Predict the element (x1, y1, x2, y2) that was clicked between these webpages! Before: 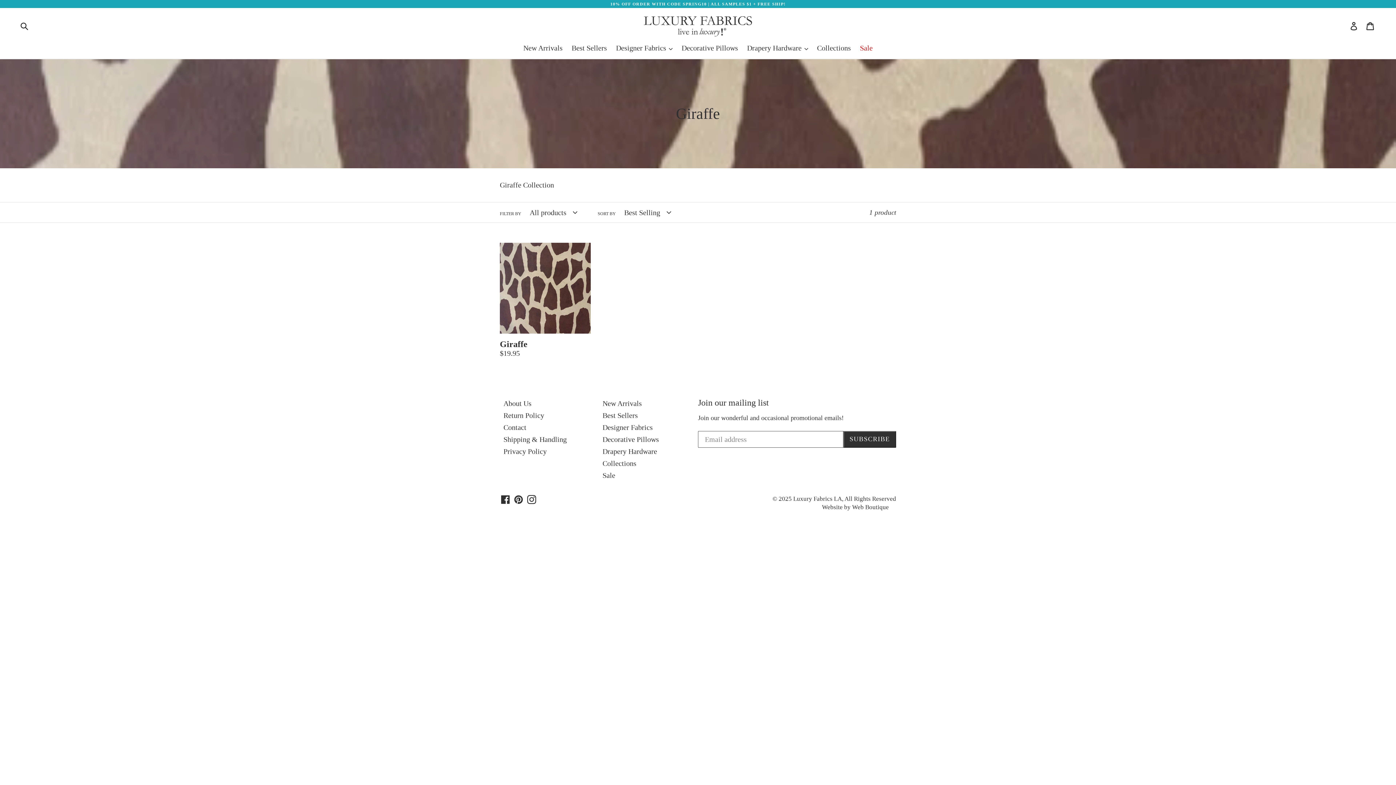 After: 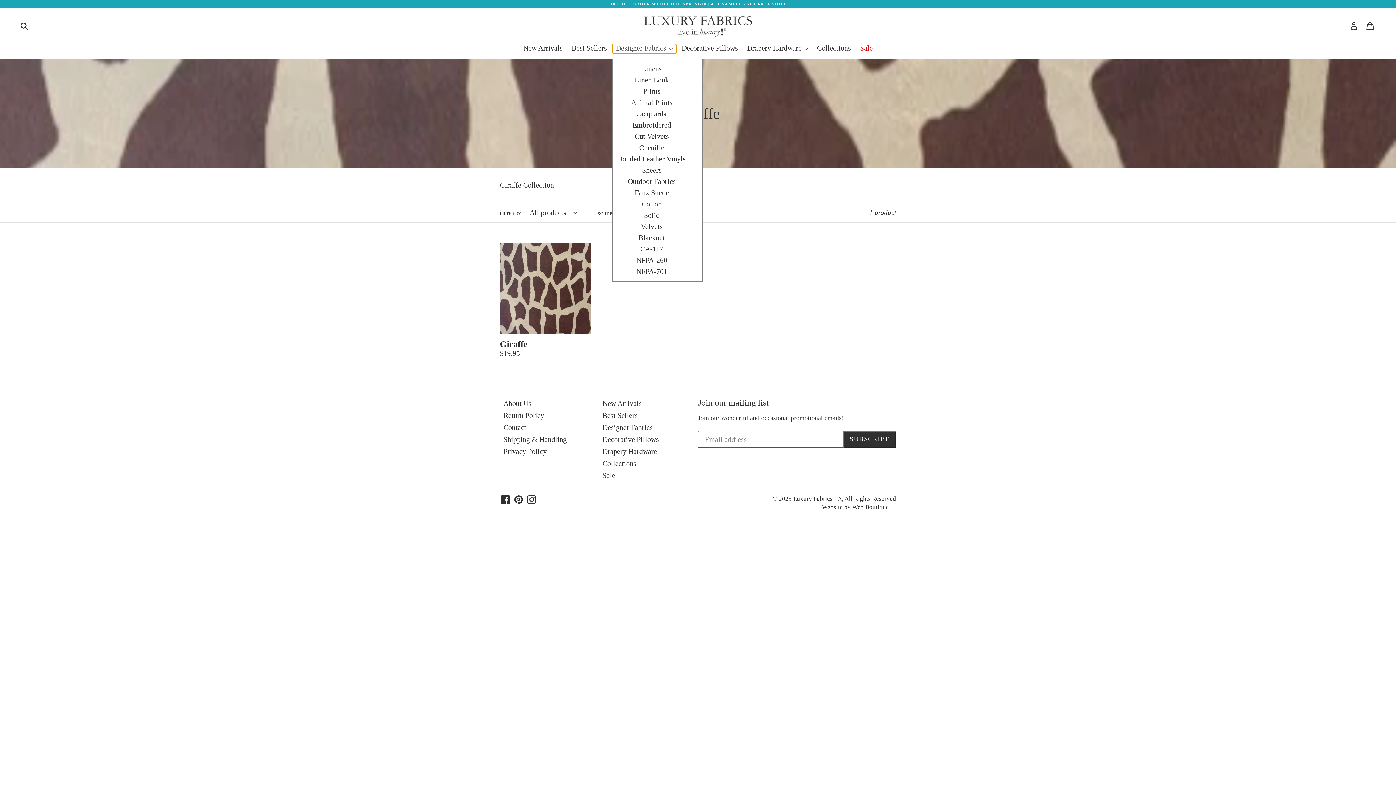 Action: label: Designer Fabrics  bbox: (612, 44, 676, 53)